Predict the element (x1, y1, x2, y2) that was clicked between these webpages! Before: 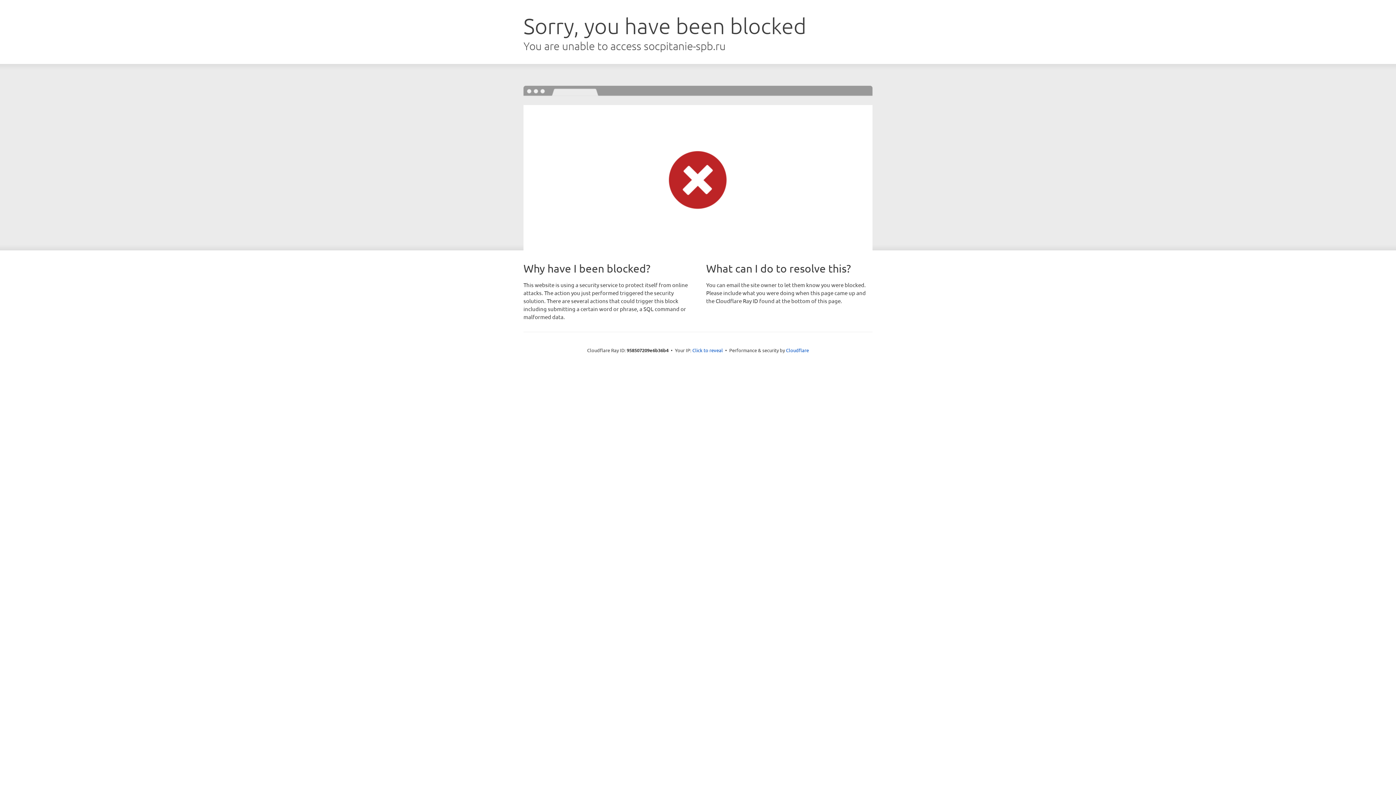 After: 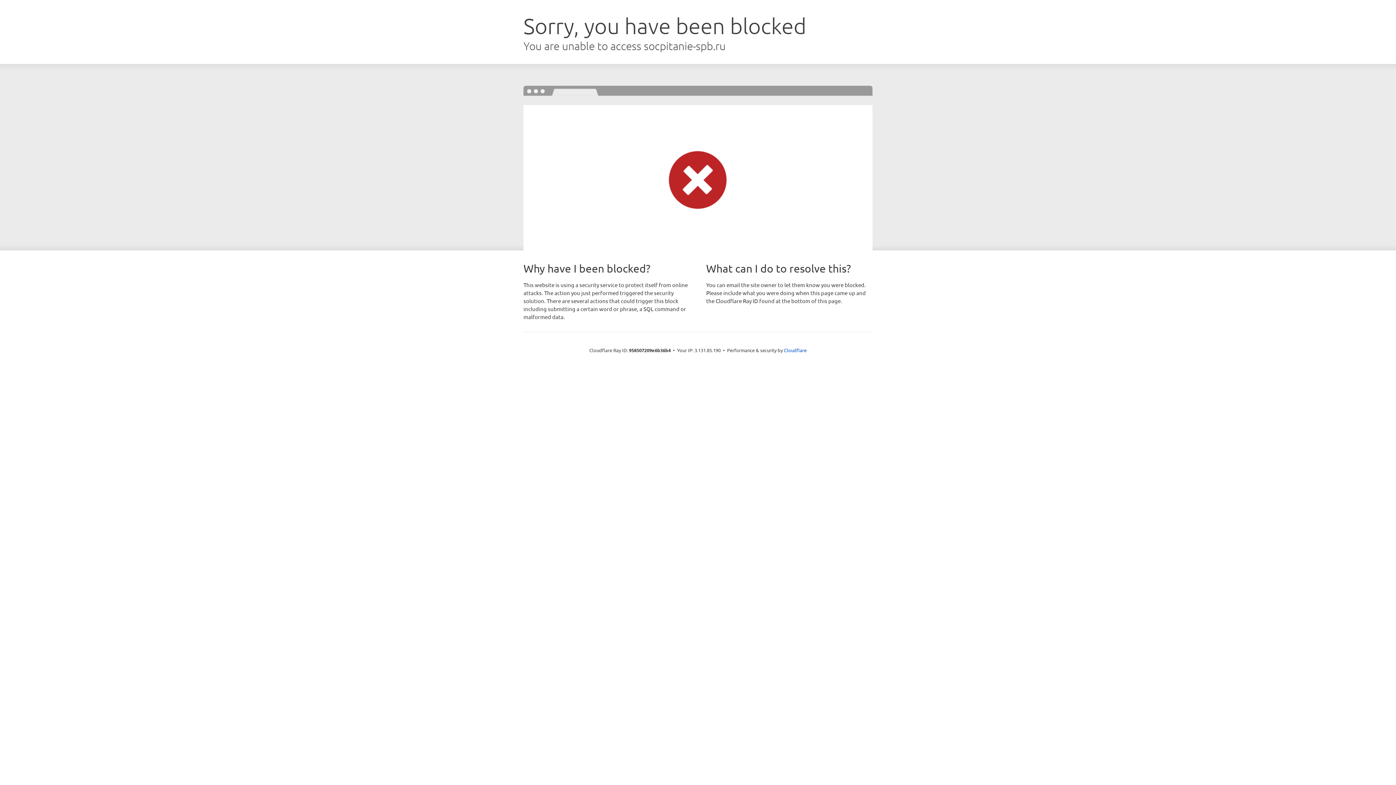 Action: bbox: (692, 346, 723, 353) label: Click to reveal